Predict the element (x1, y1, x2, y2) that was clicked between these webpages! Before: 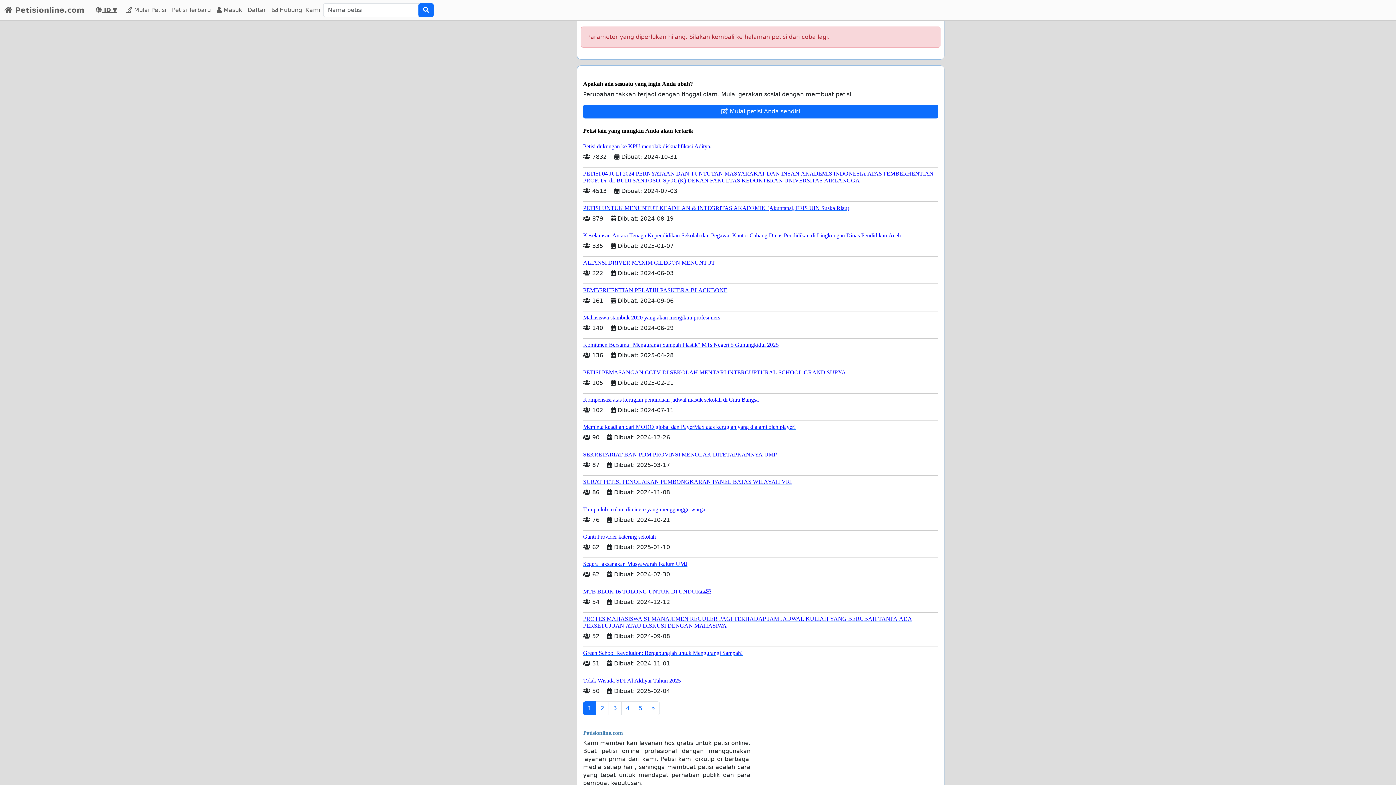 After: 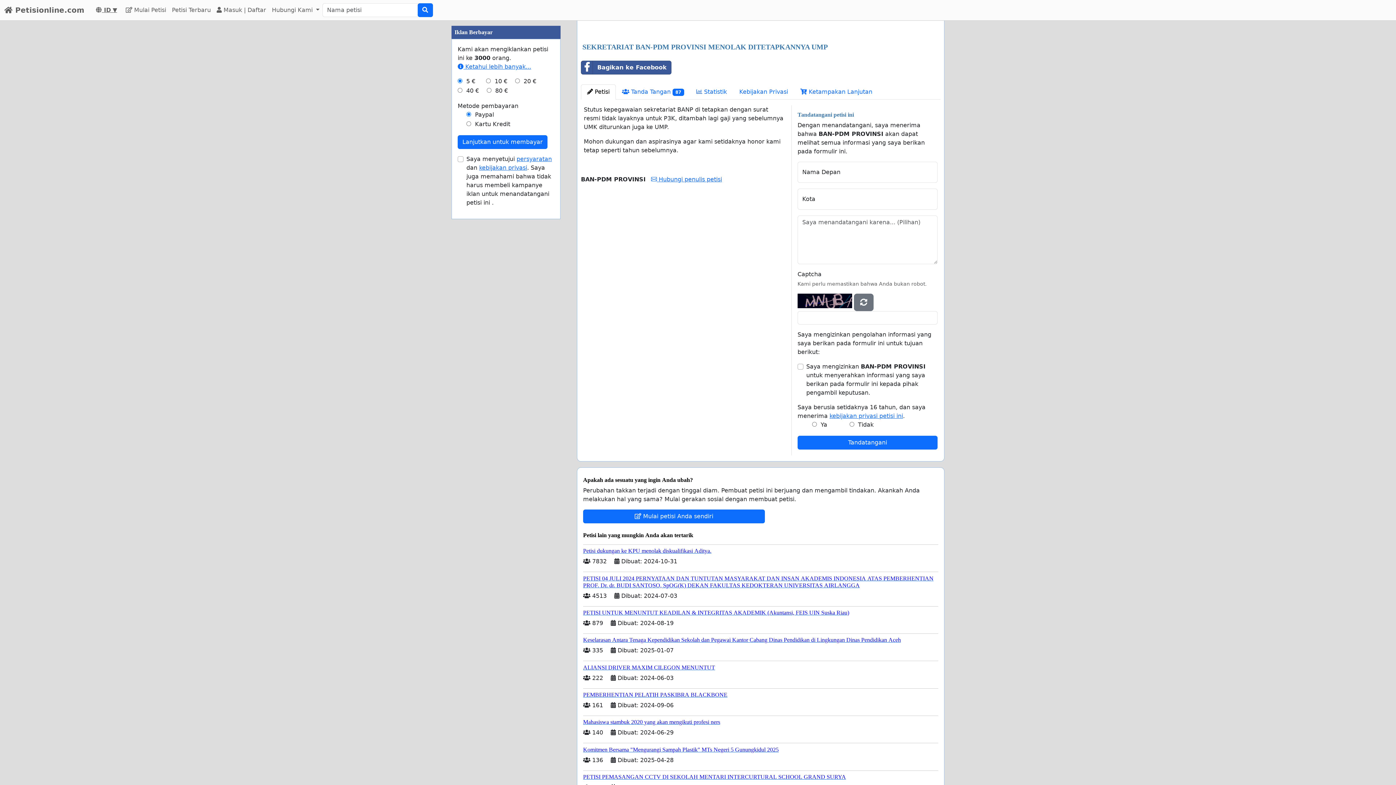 Action: bbox: (583, 448, 938, 458) label: SEKRETARIAT BAN-PDM PROVINSI MENOLAK DITETAPKANNYA UMP